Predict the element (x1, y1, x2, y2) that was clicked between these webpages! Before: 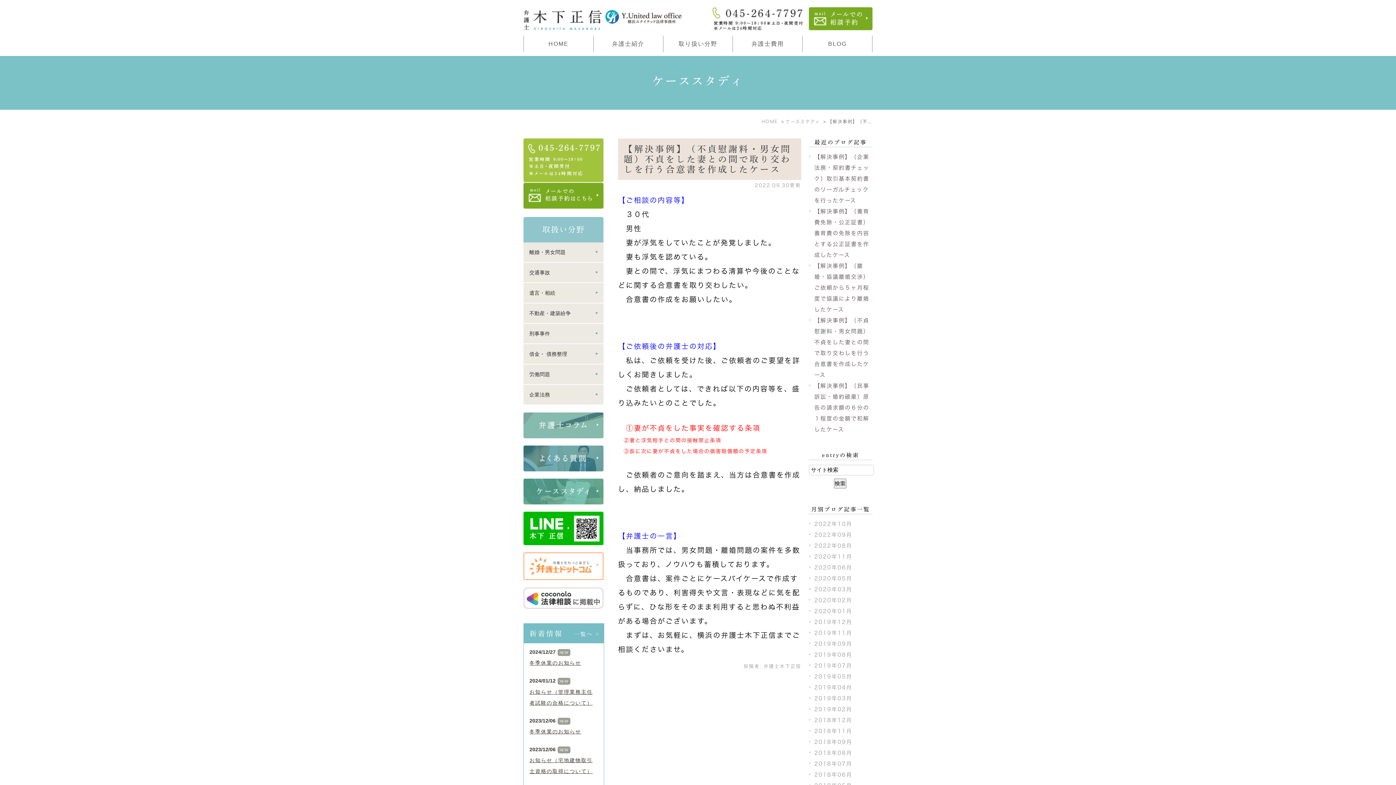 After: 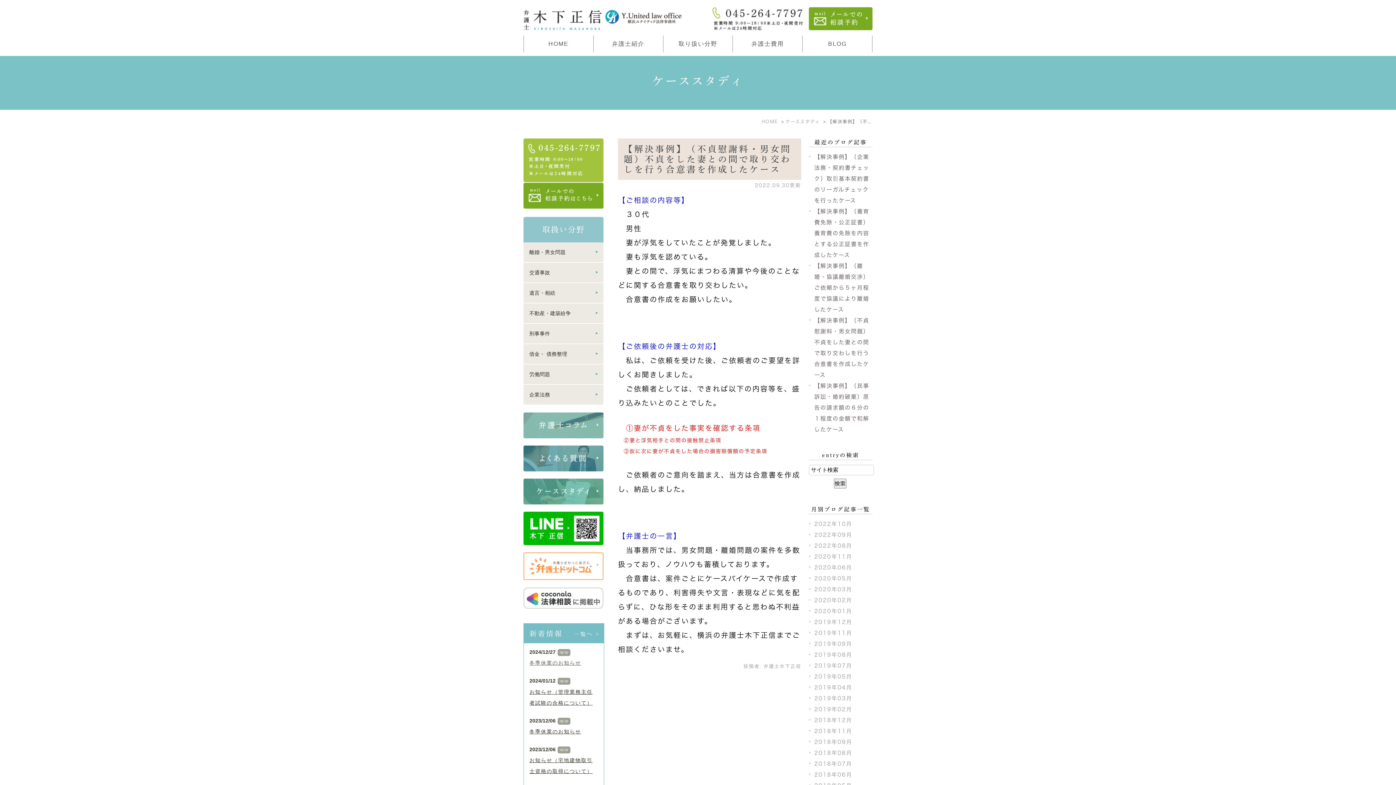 Action: label: 冬季休業のお知らせ bbox: (529, 660, 581, 666)